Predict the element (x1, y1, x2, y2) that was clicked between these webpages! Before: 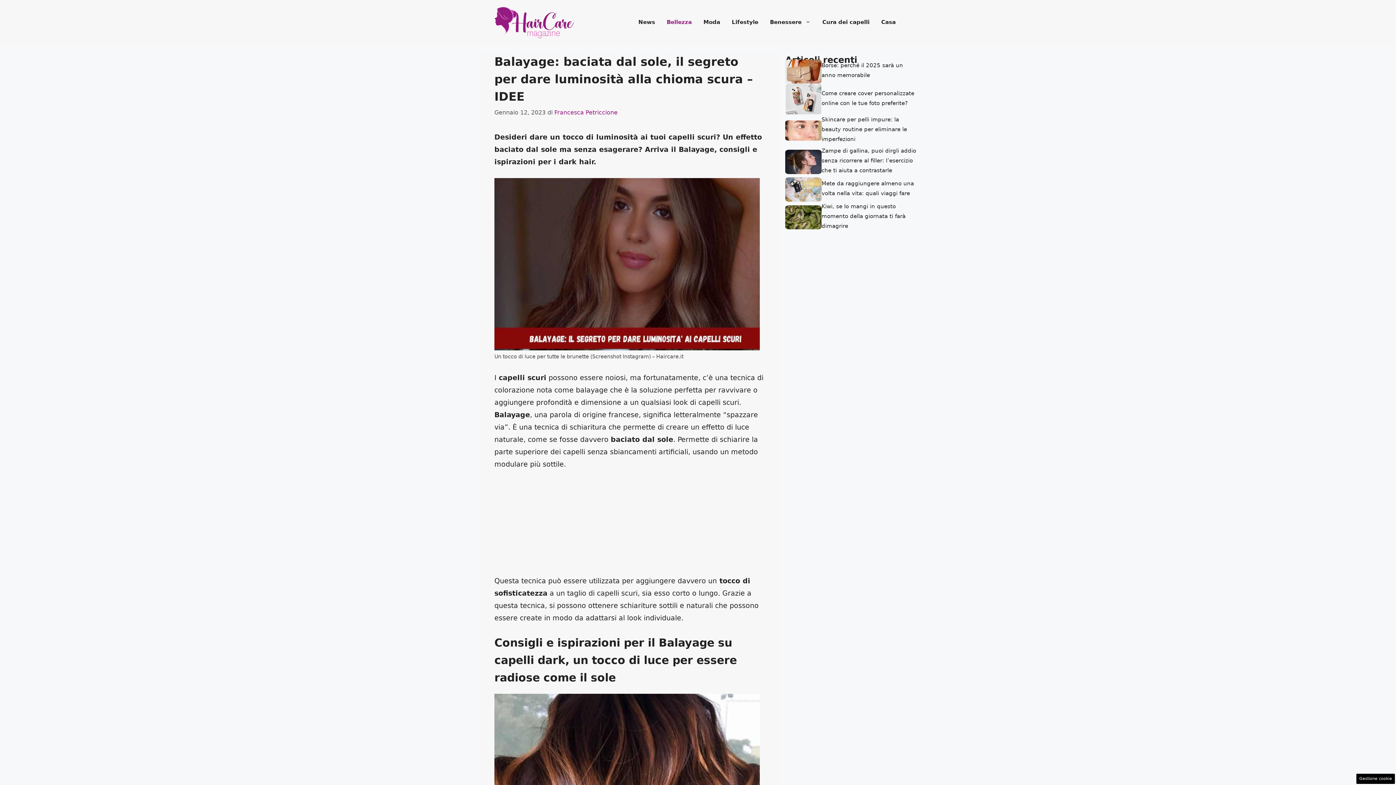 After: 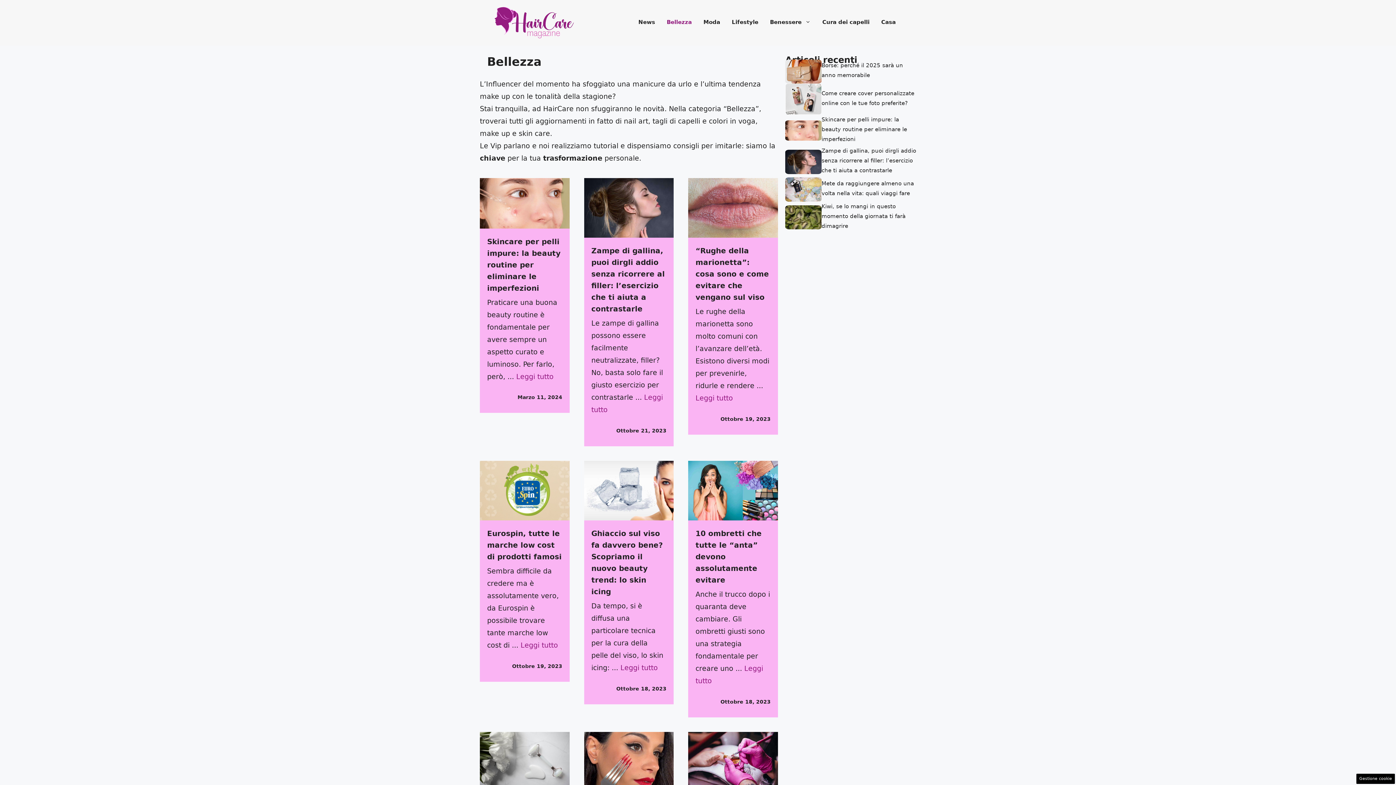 Action: label: Bellezza bbox: (661, 11, 697, 33)